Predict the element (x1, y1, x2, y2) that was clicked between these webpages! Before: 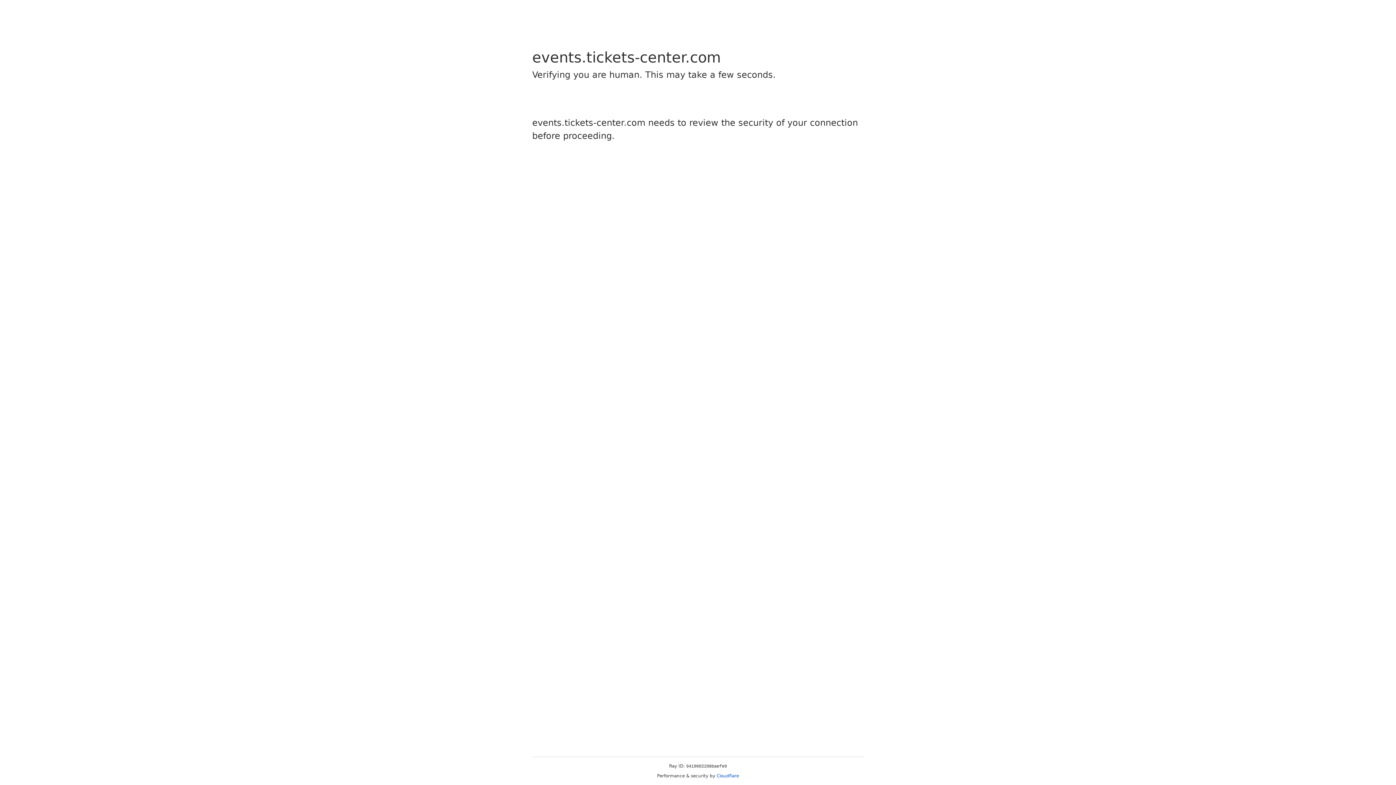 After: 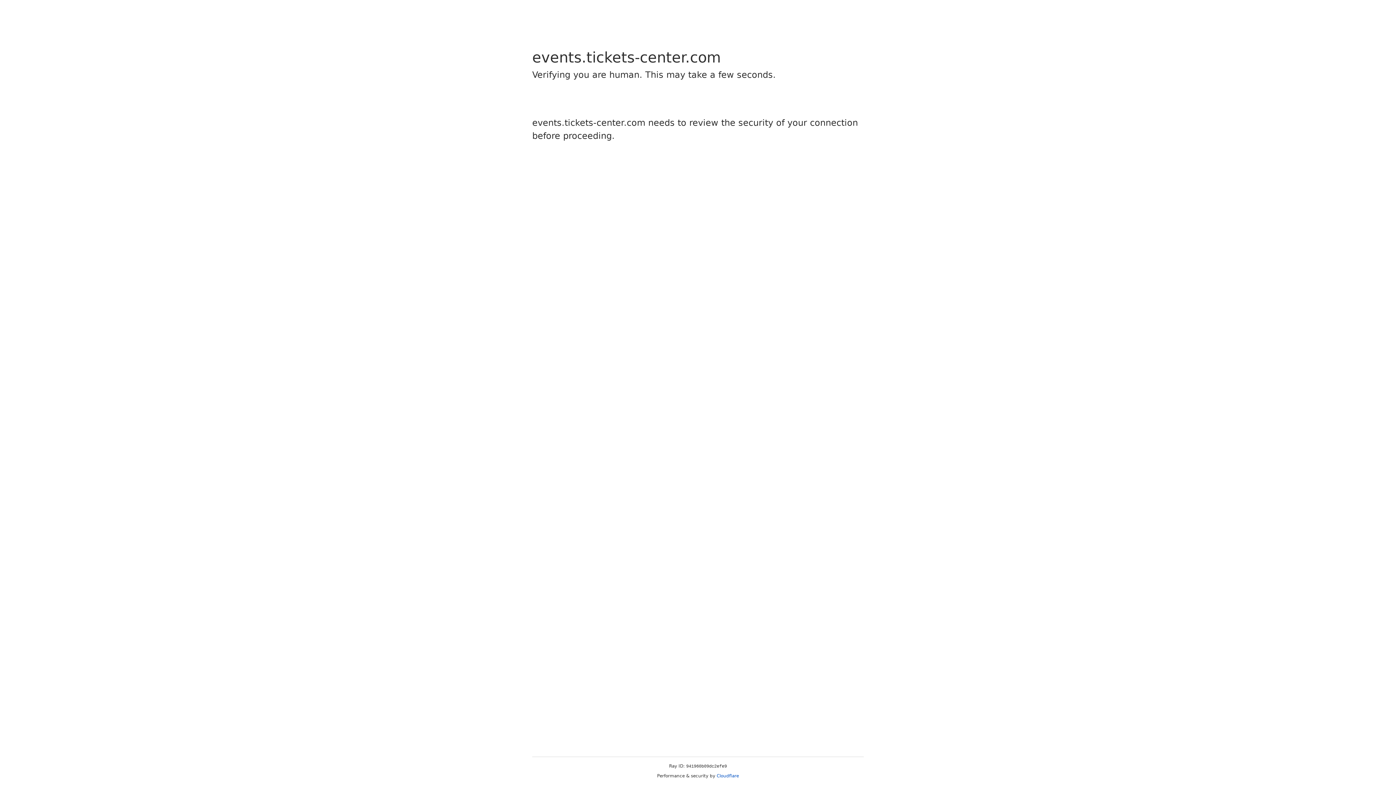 Action: label: Cloudflare bbox: (716, 773, 739, 778)